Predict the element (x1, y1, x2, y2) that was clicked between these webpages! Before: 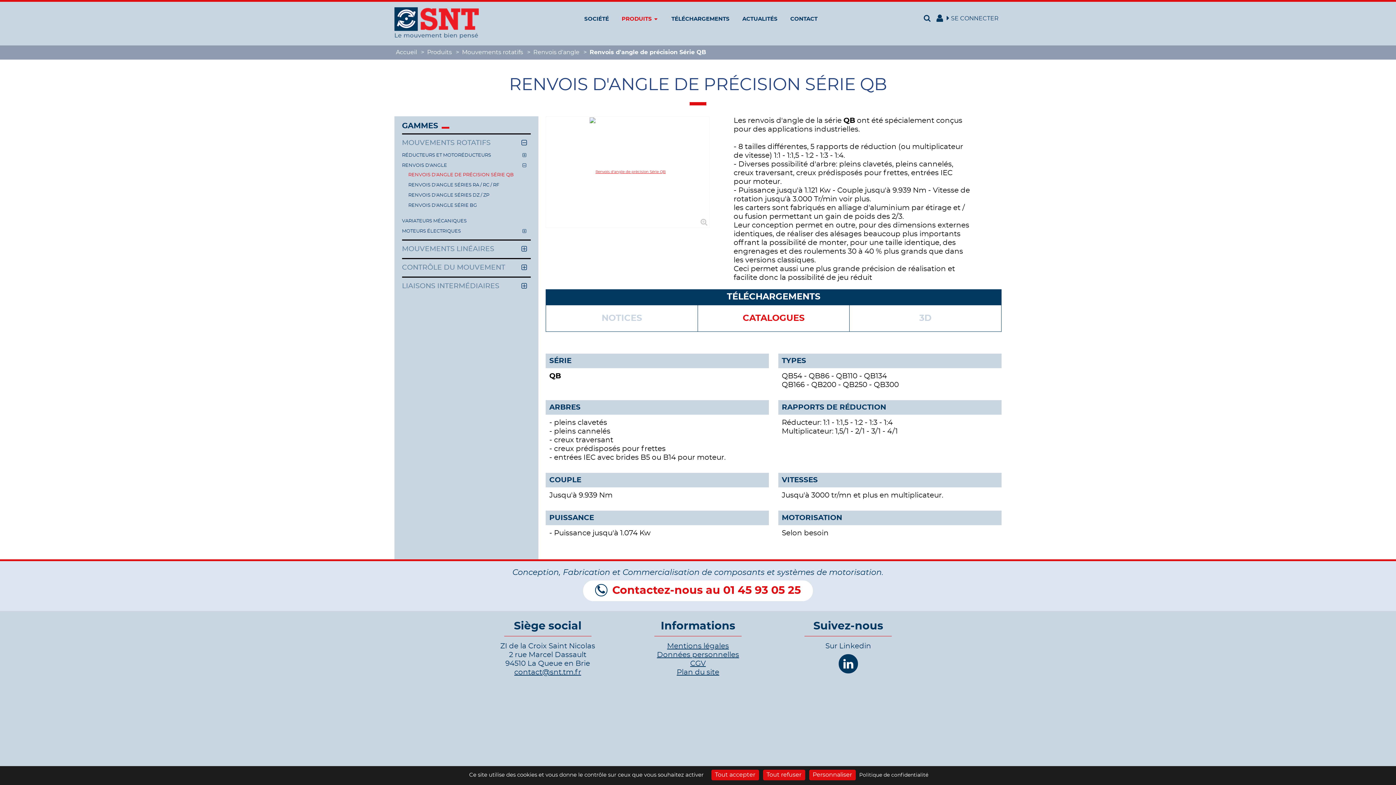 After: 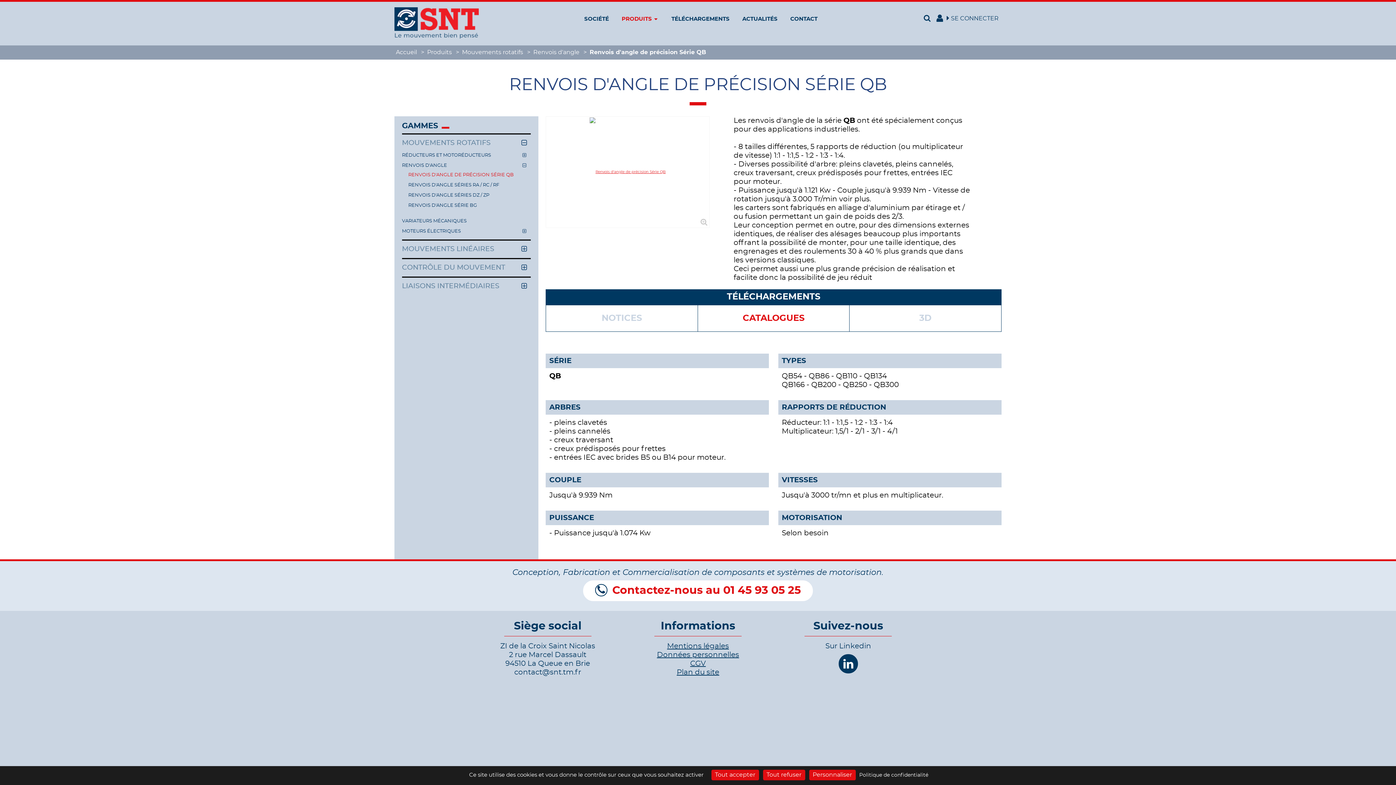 Action: label: contact@snt.tm.fr bbox: (514, 669, 581, 676)